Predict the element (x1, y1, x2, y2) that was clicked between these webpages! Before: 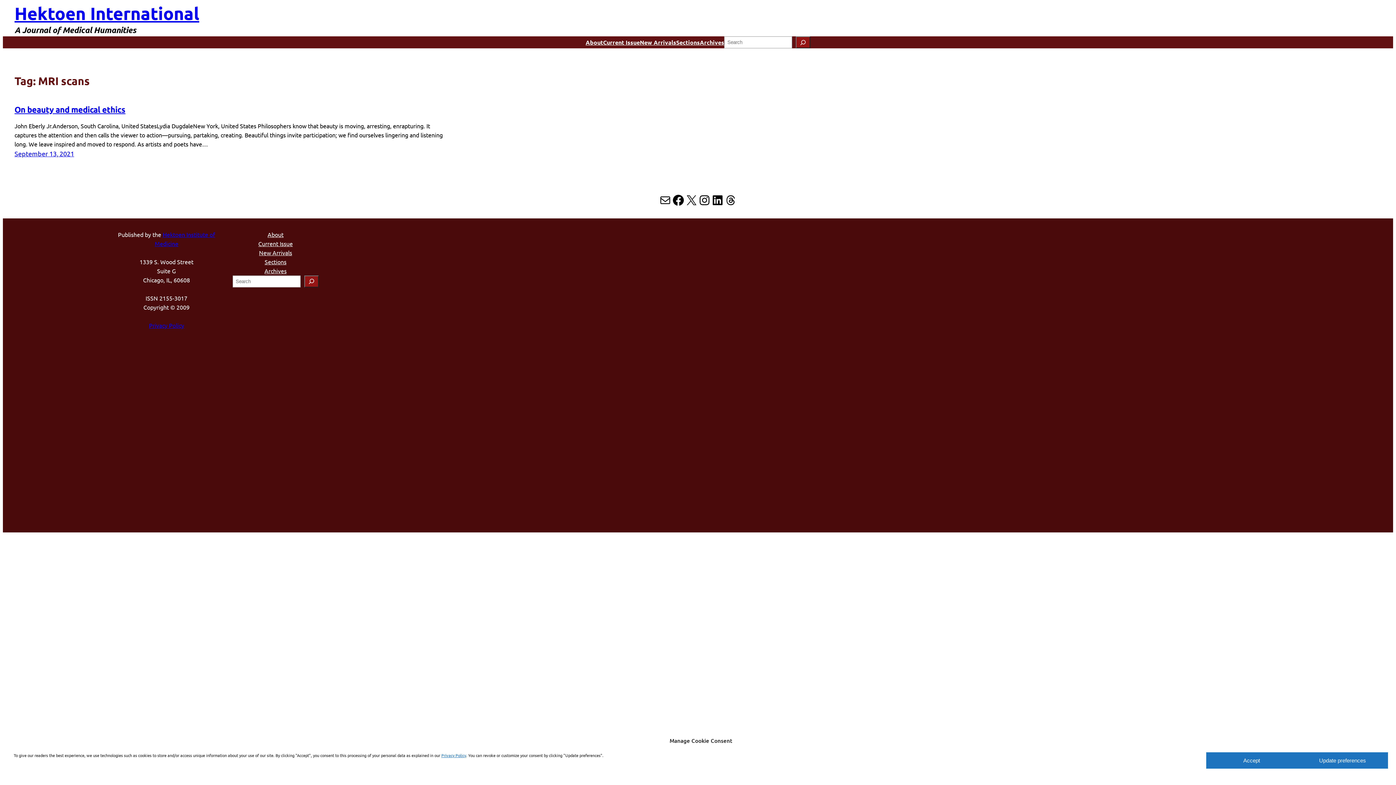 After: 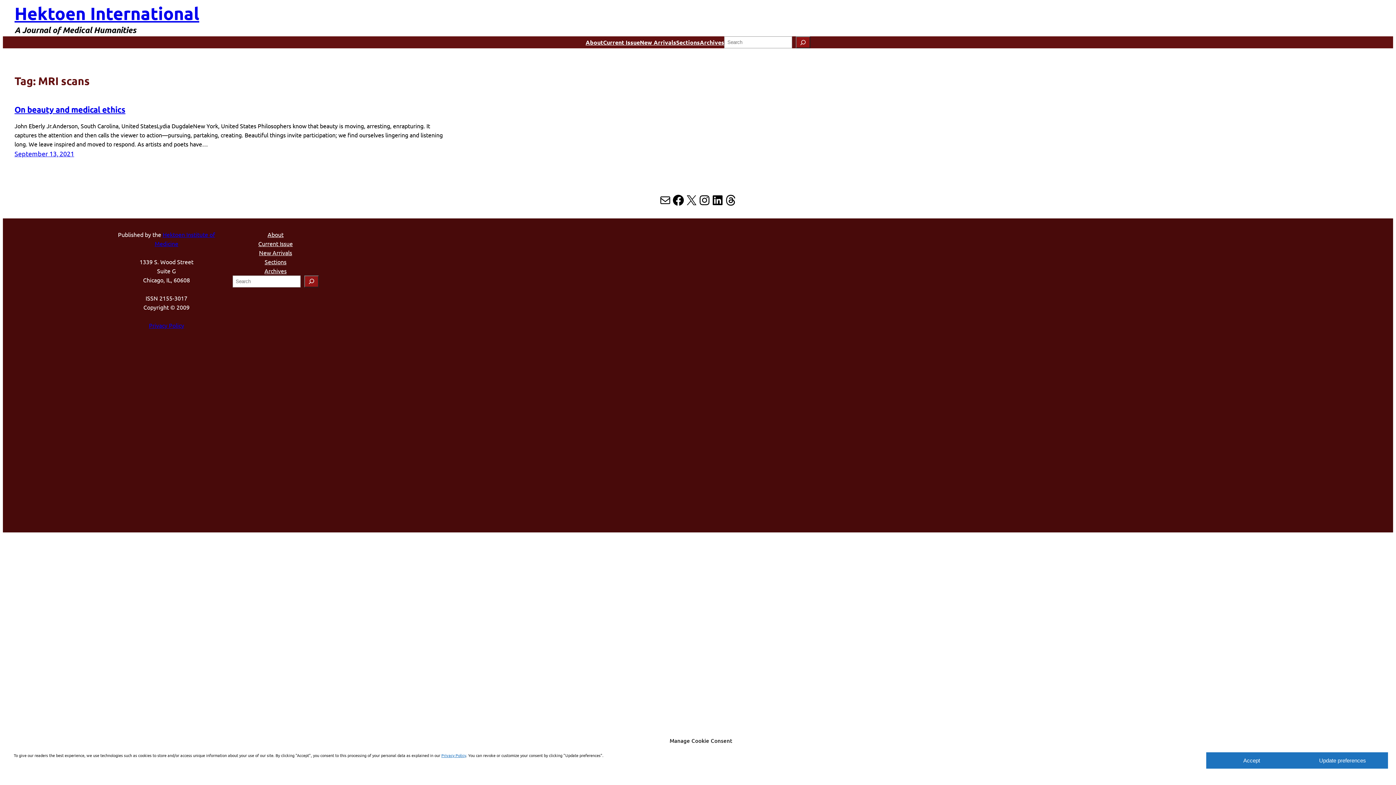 Action: bbox: (724, 193, 737, 206) label: Threads